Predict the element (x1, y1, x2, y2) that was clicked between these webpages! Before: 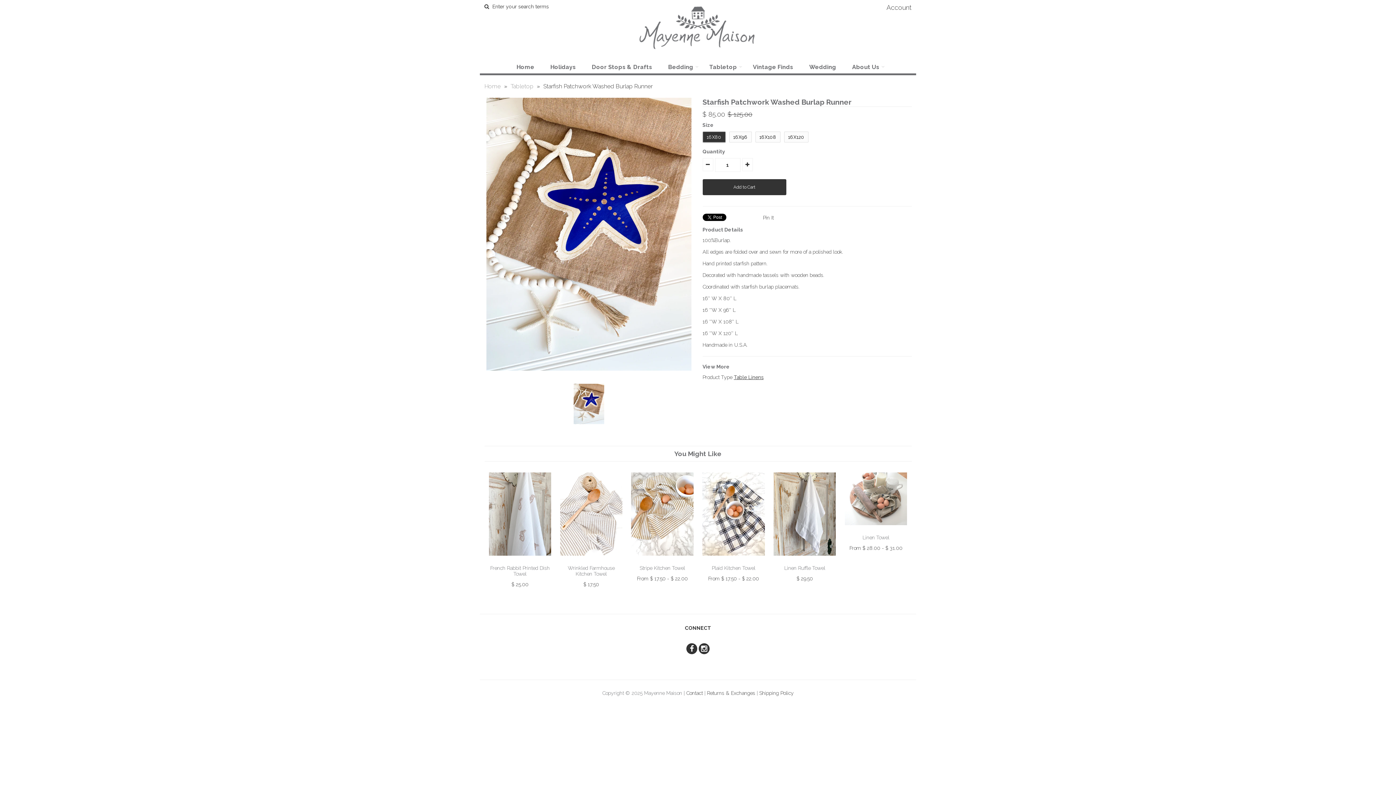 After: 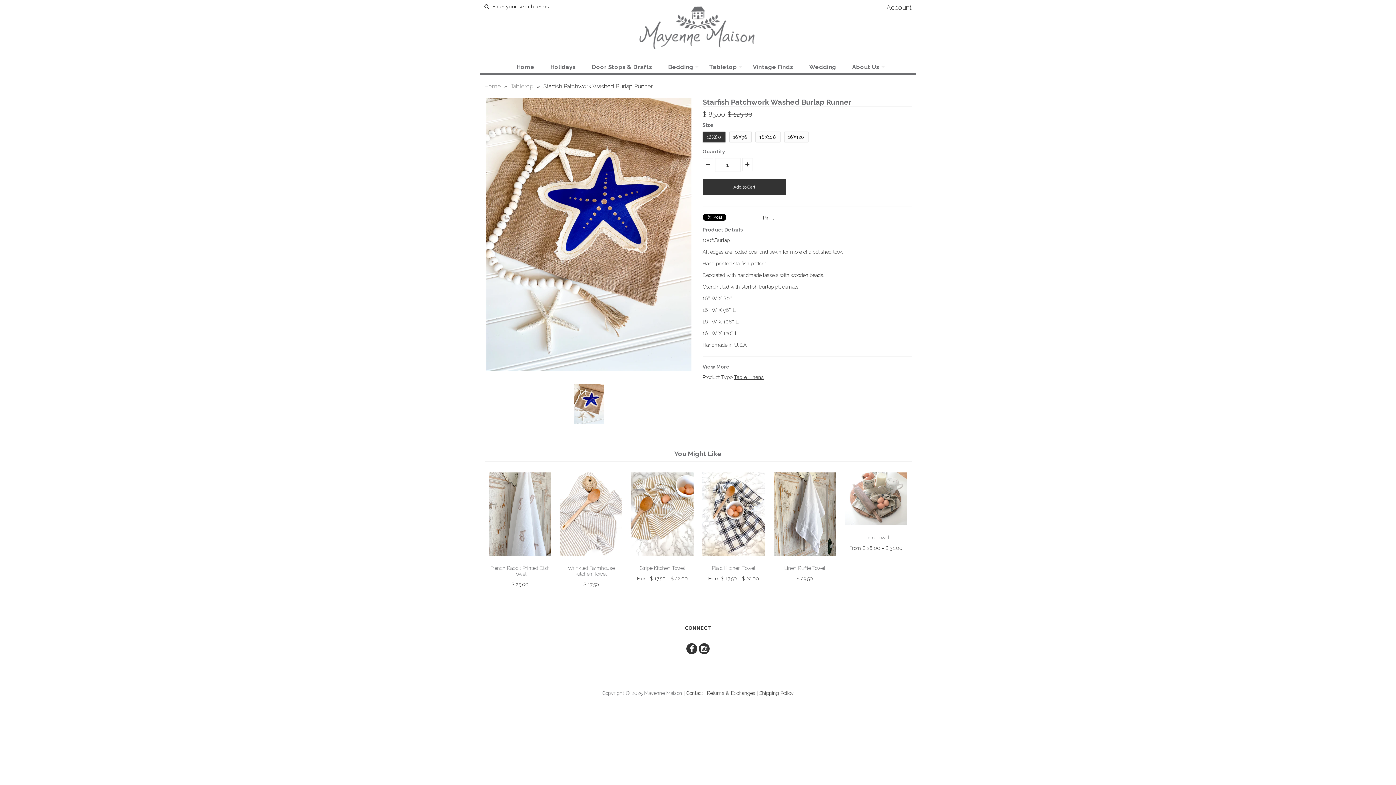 Action: bbox: (571, 384, 606, 390)